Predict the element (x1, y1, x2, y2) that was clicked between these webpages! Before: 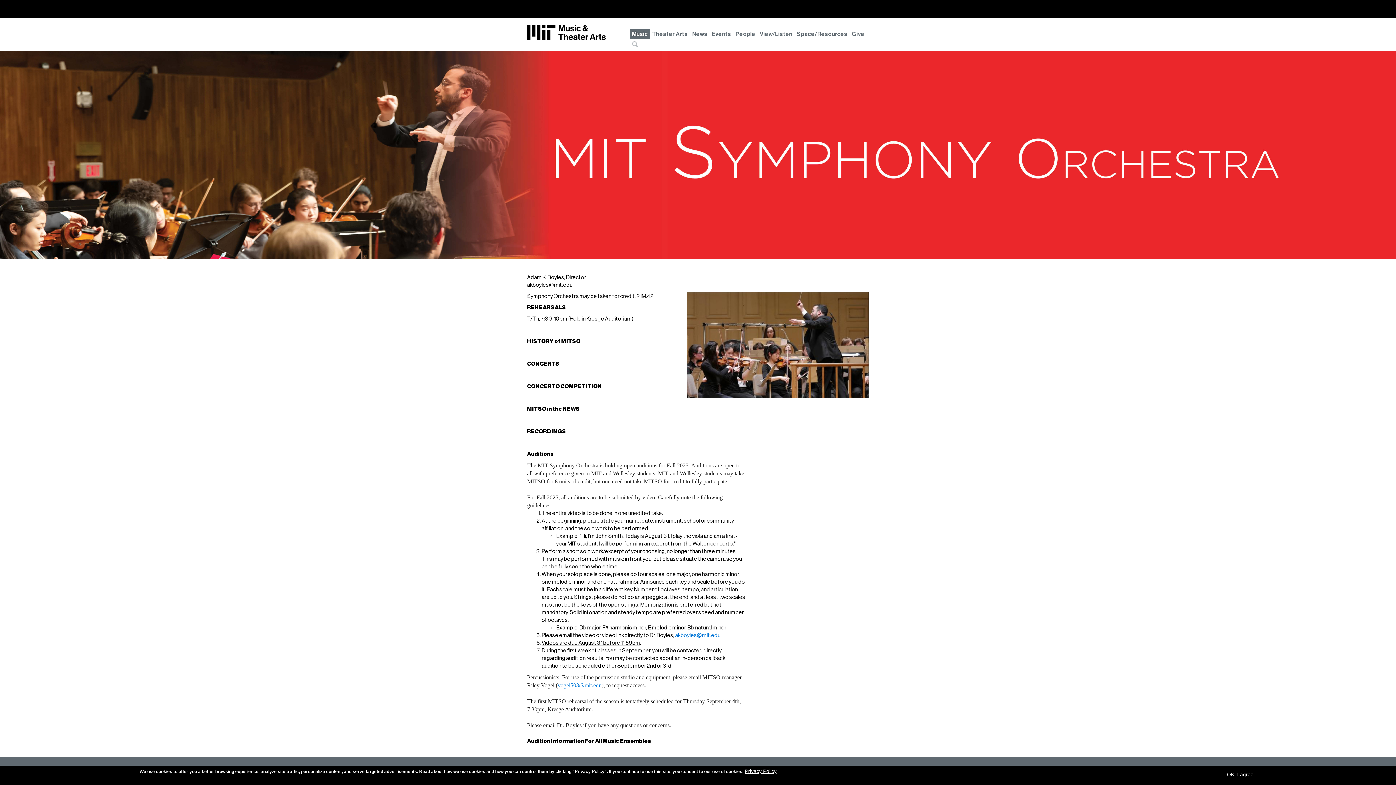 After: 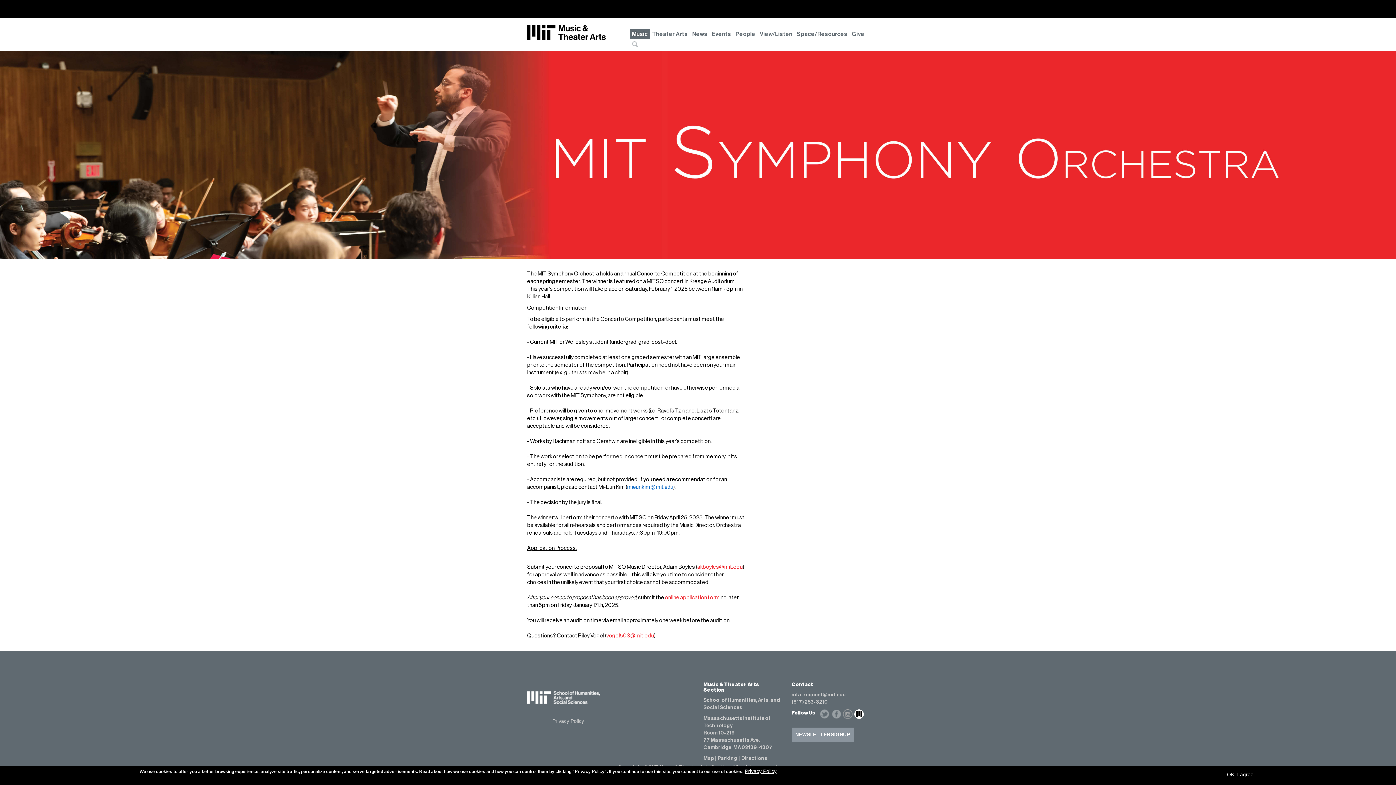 Action: bbox: (527, 383, 602, 389) label: CONCERTO COMPETITION